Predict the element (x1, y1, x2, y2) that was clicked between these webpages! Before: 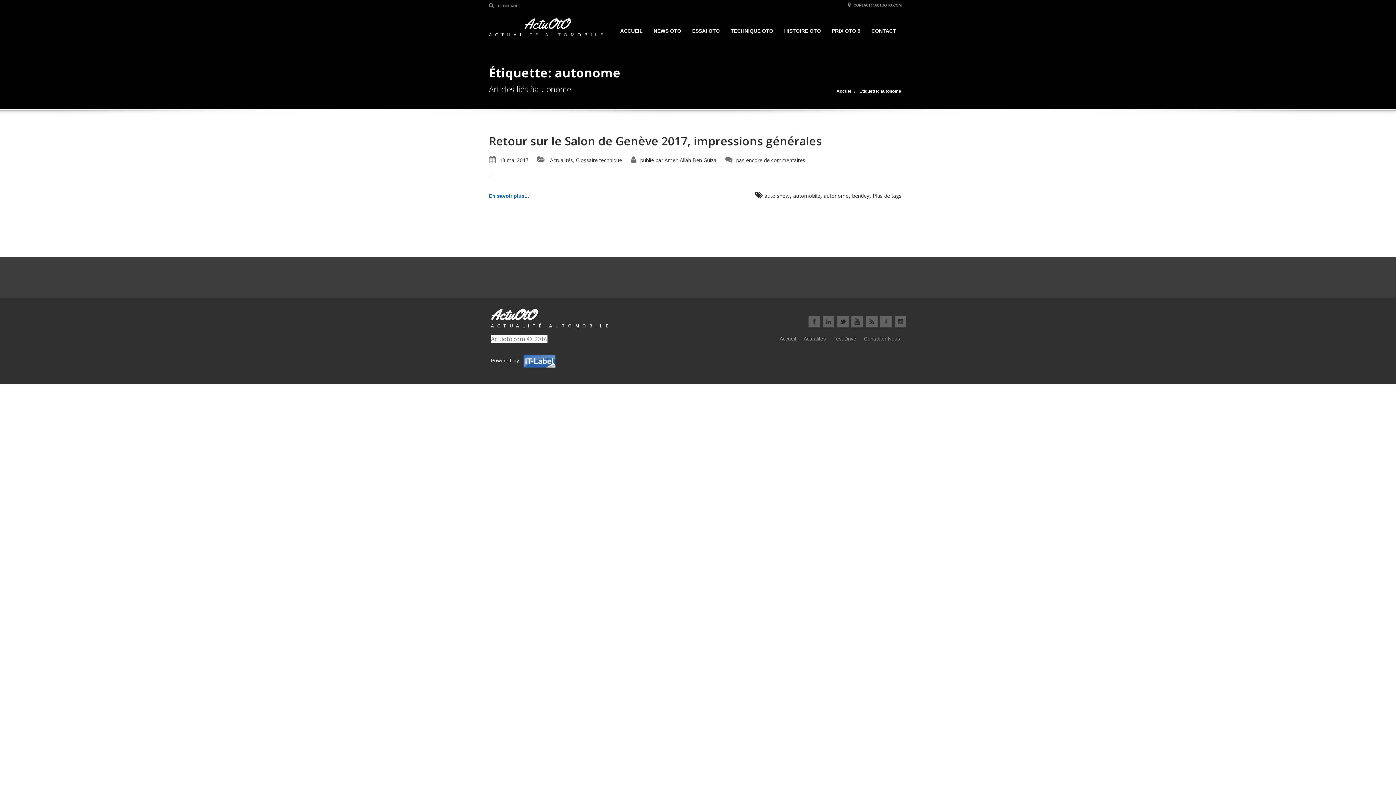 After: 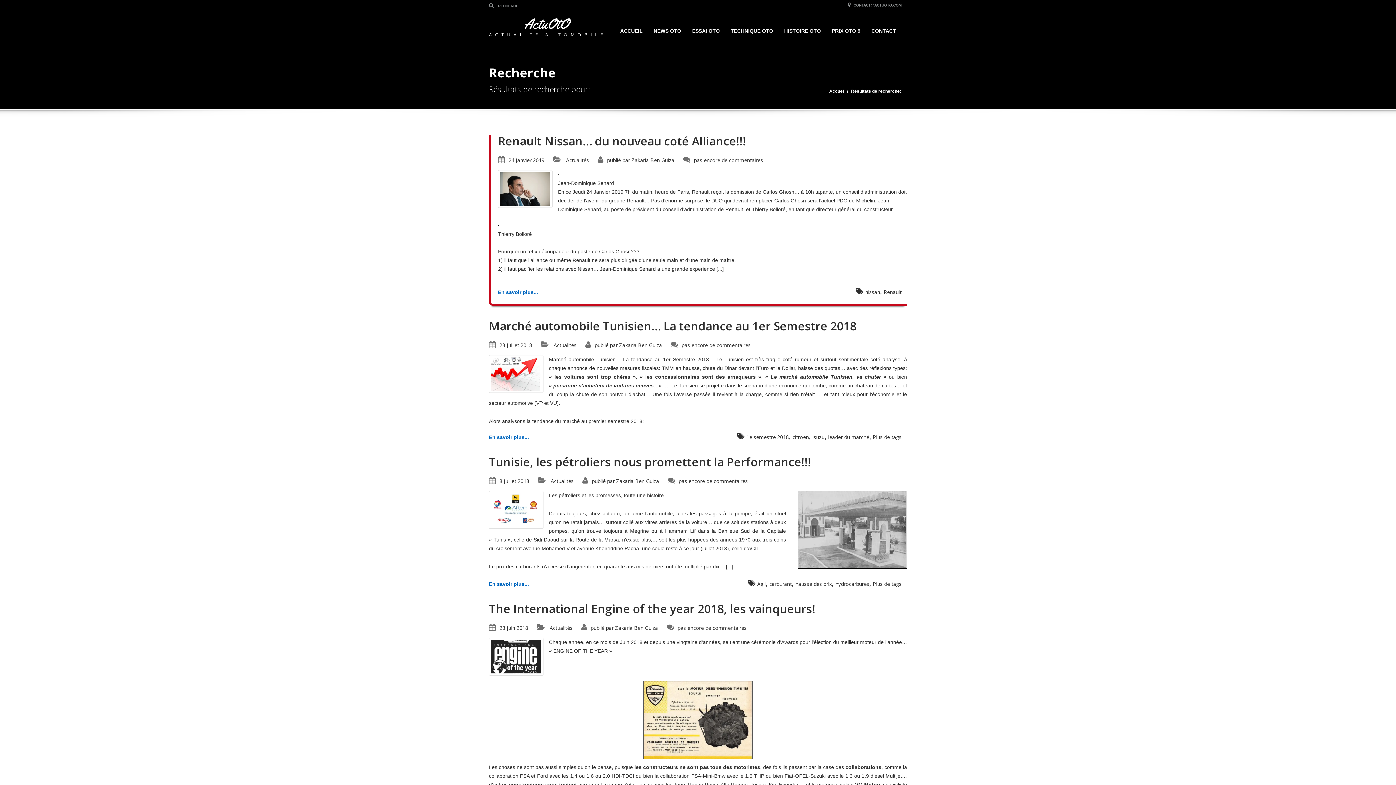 Action: bbox: (489, 0, 495, 10)